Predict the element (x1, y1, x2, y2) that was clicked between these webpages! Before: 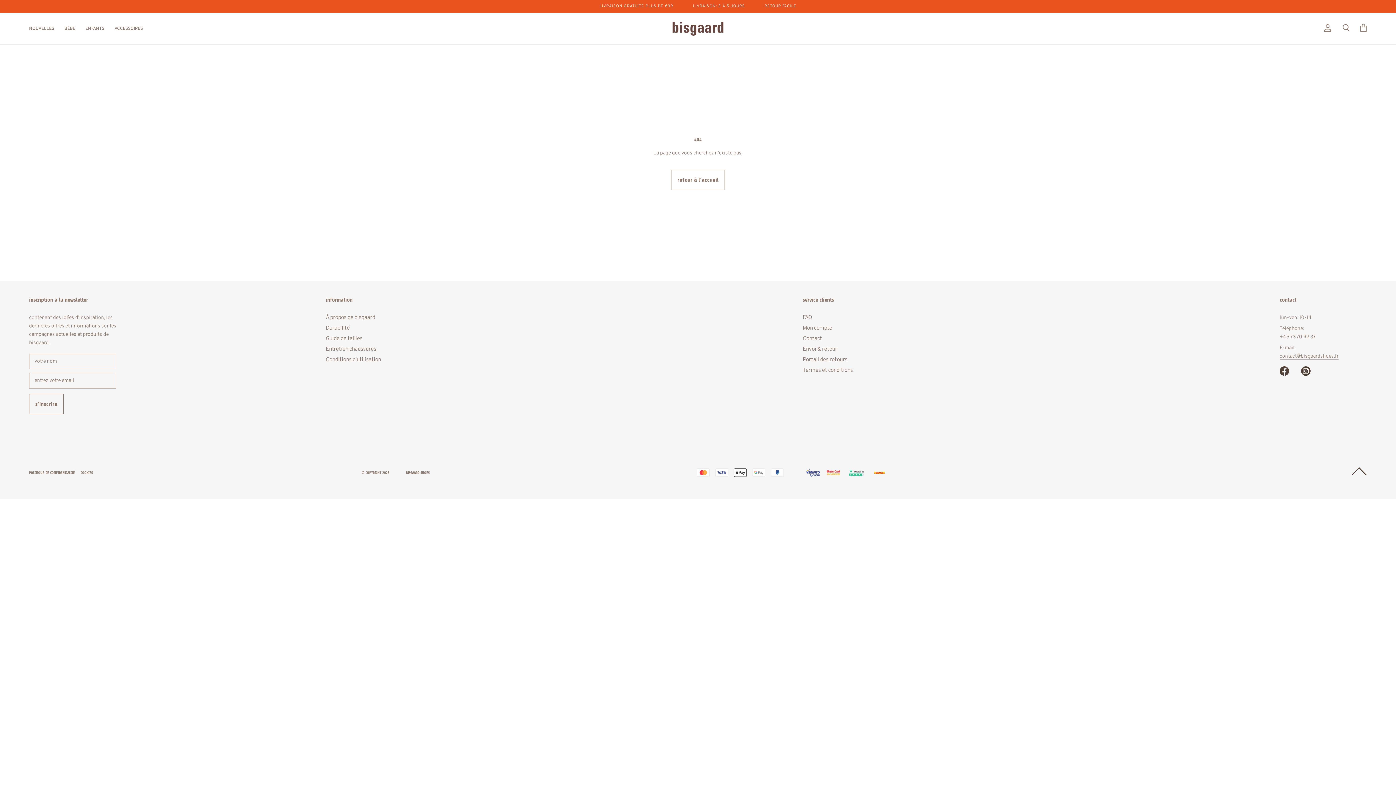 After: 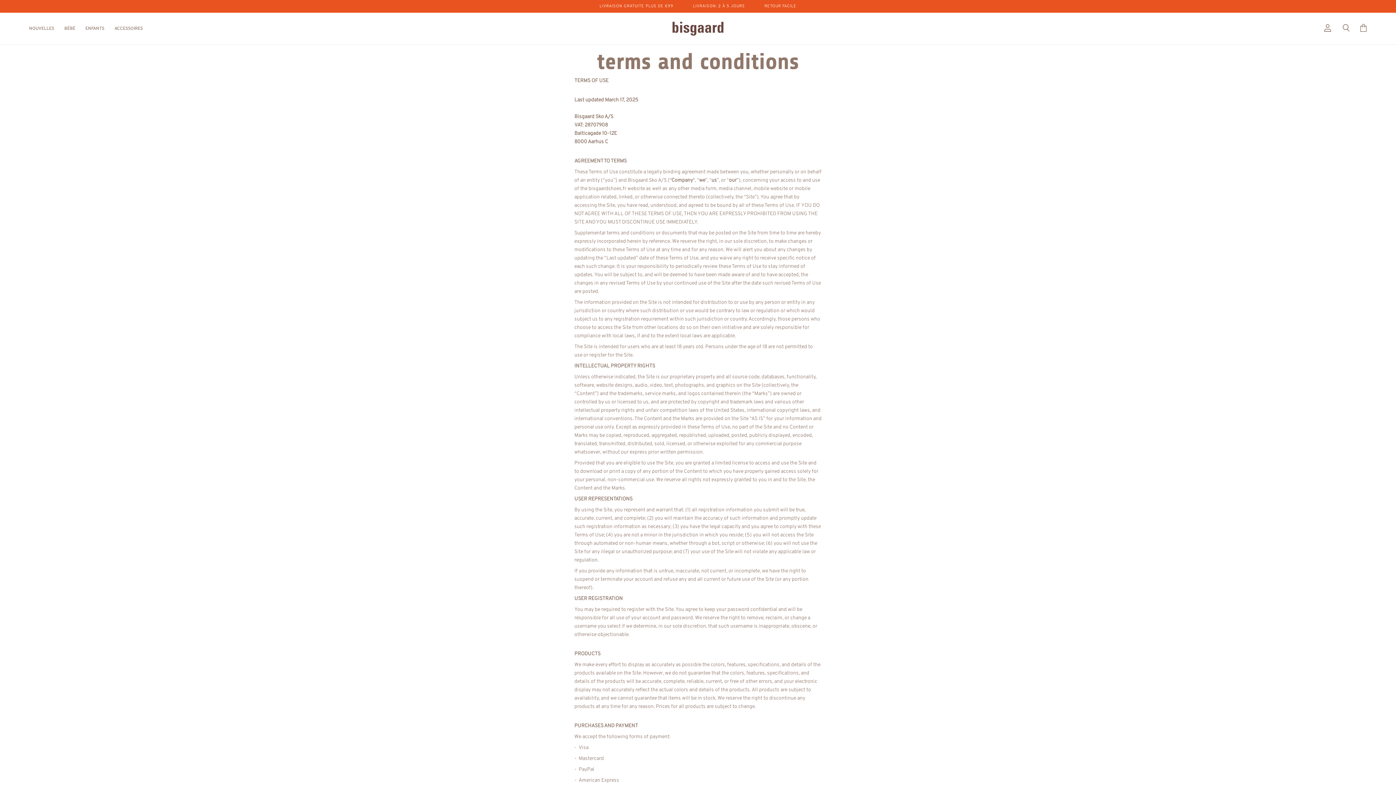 Action: bbox: (802, 366, 1070, 374) label: Termes et conditions